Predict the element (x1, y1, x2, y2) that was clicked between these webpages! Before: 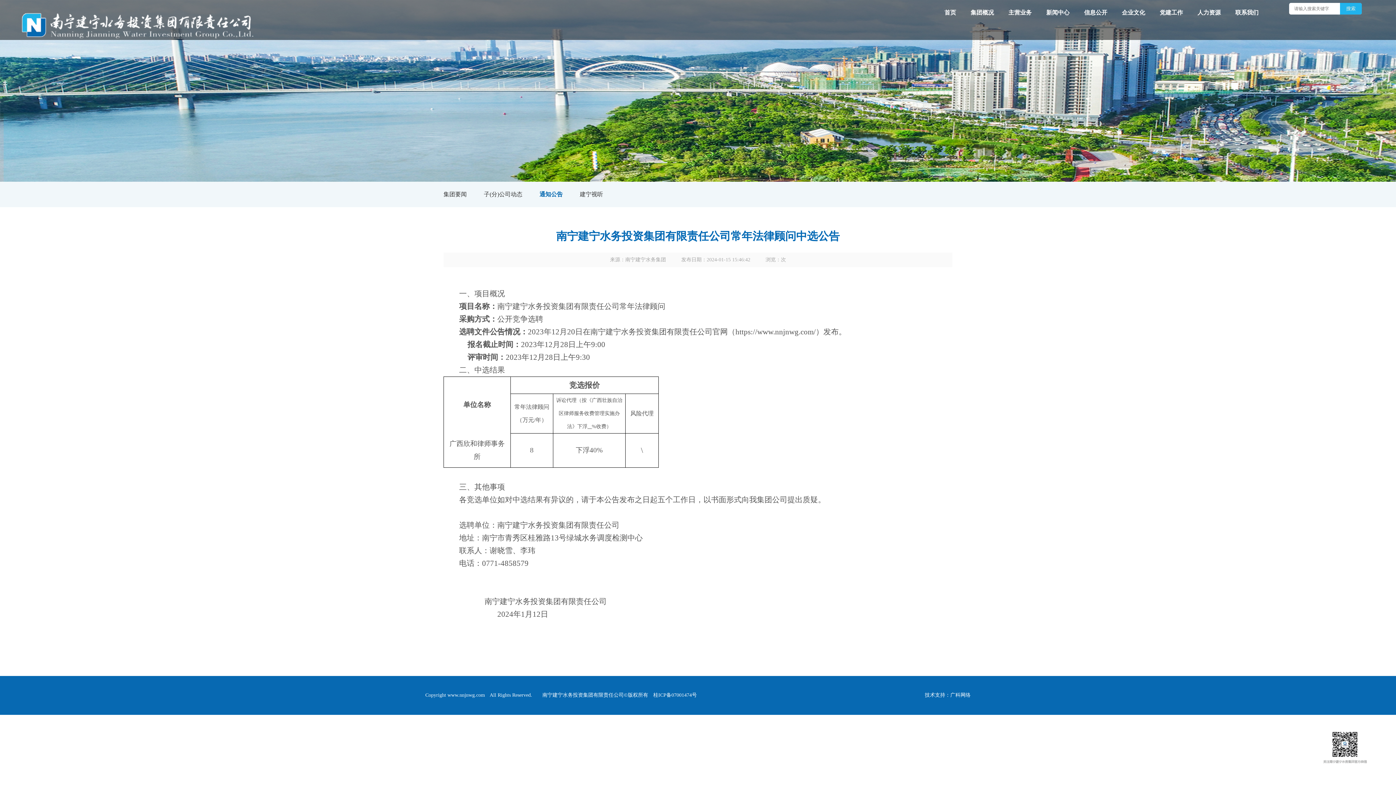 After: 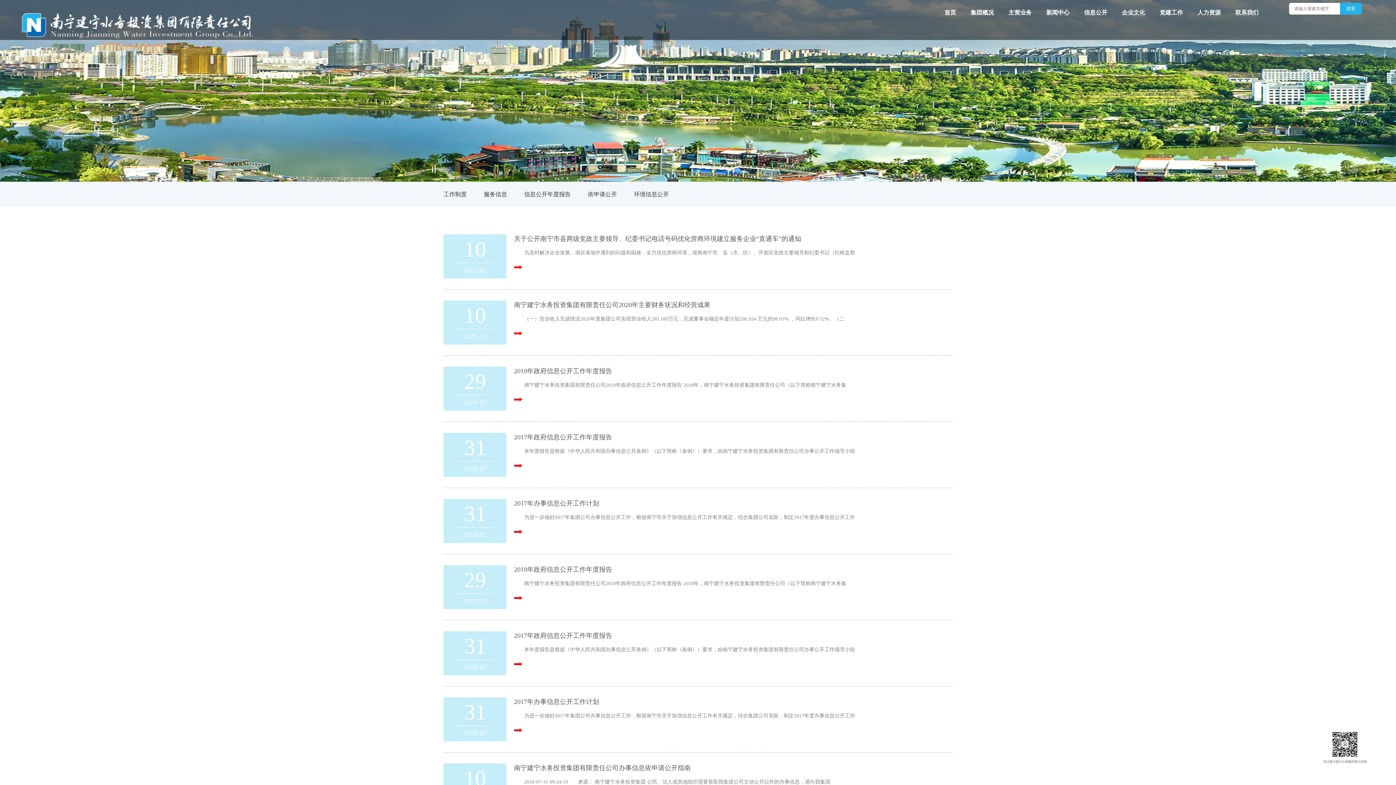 Action: bbox: (1077, 0, 1114, 25) label: 信息公开